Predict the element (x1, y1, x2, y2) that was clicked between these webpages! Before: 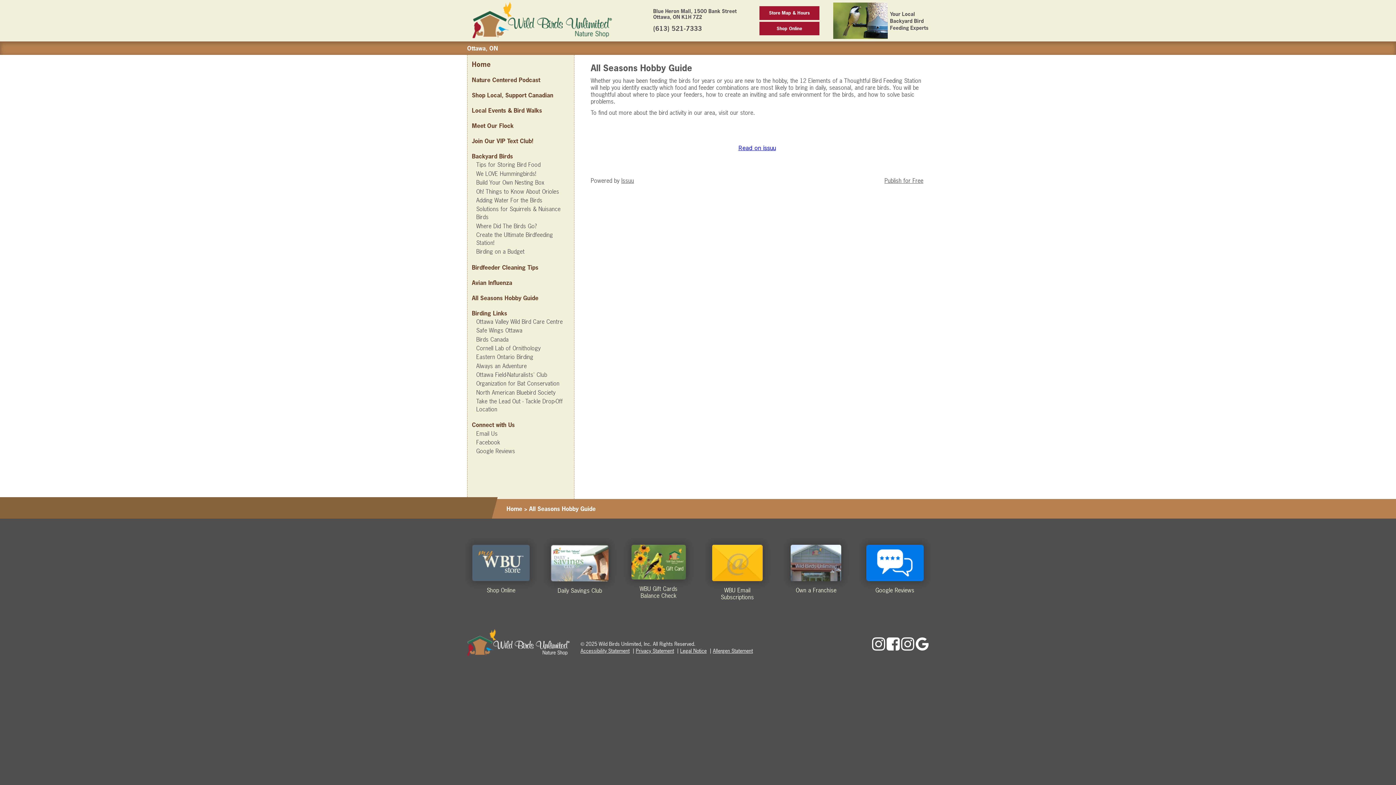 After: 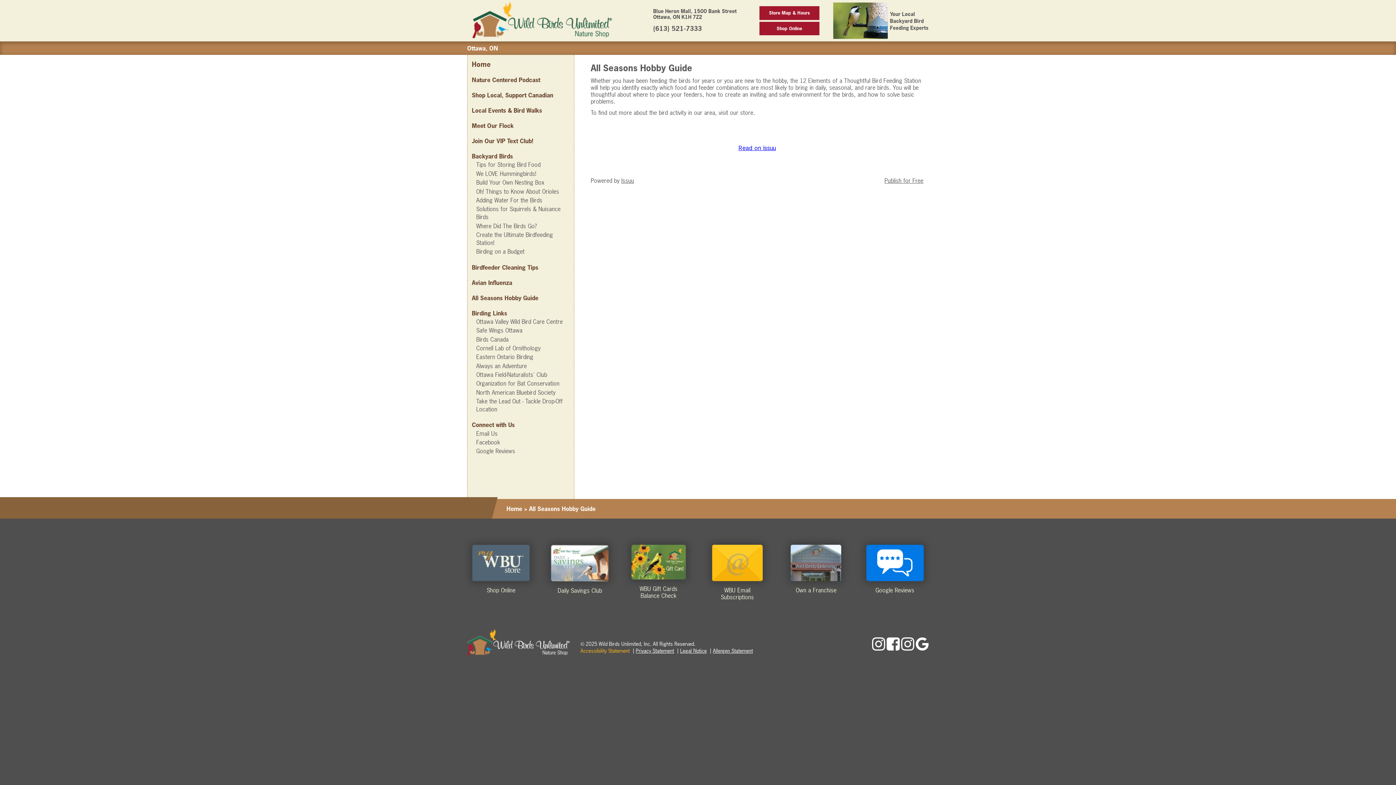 Action: bbox: (580, 647, 629, 654) label: Accessibility Statement